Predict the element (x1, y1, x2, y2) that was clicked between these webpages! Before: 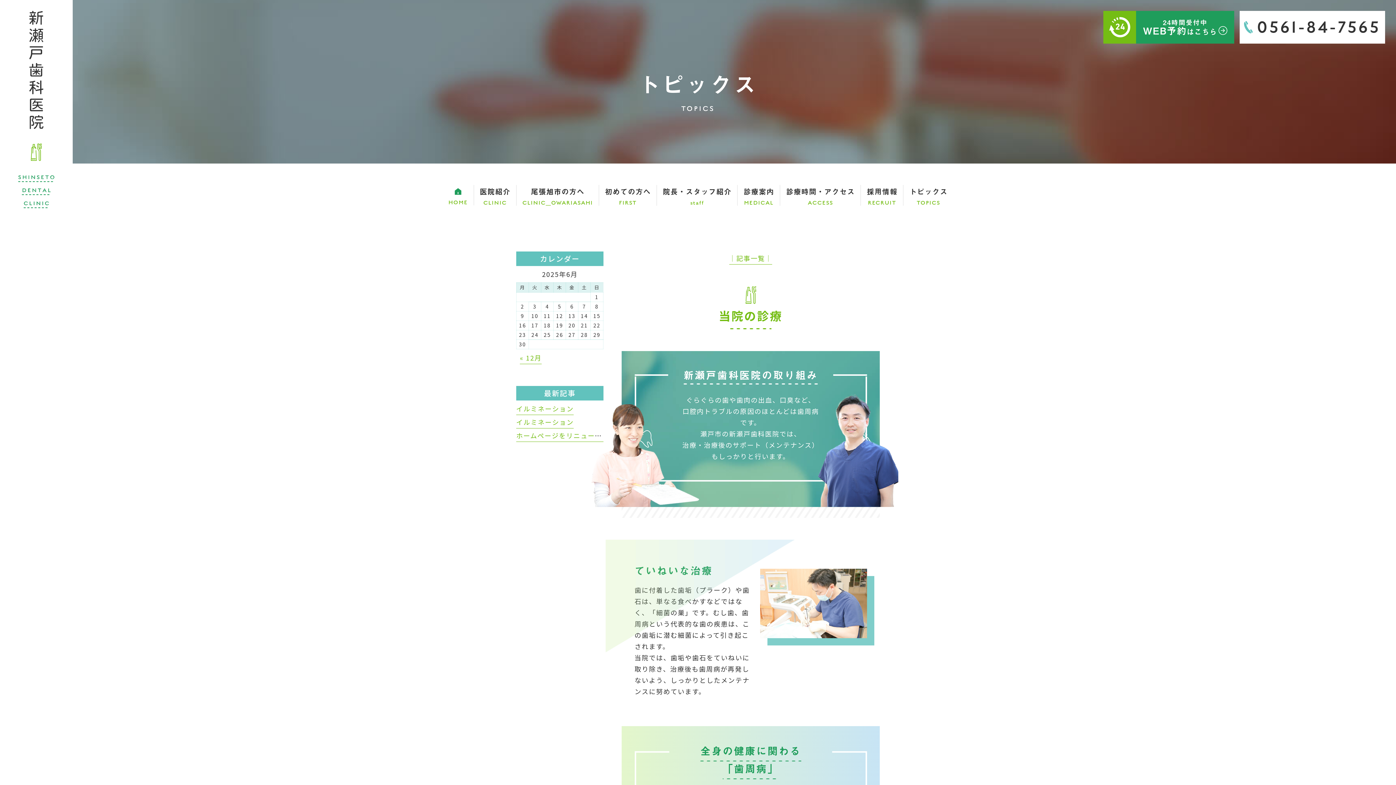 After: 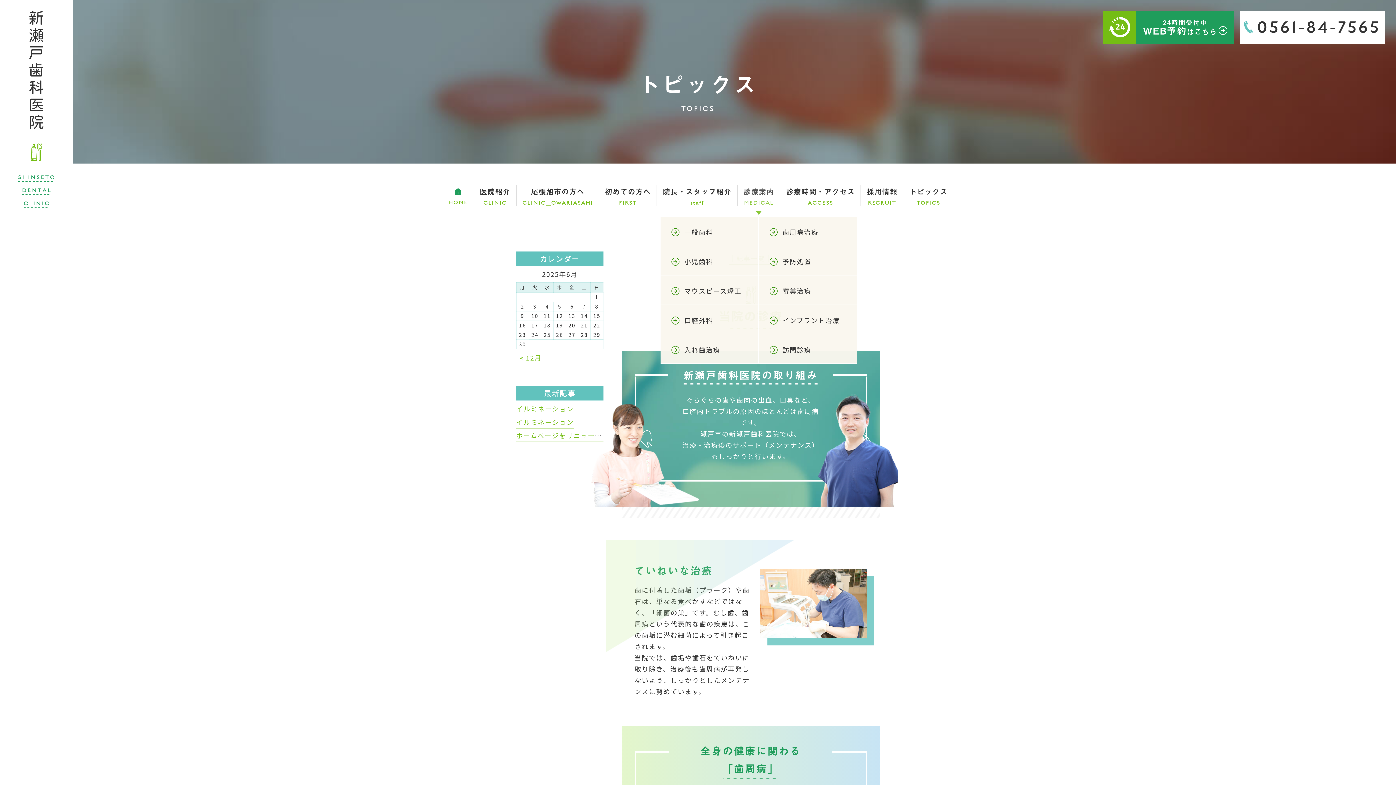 Action: bbox: (737, 184, 780, 205) label: 診療案内
MEDICAL